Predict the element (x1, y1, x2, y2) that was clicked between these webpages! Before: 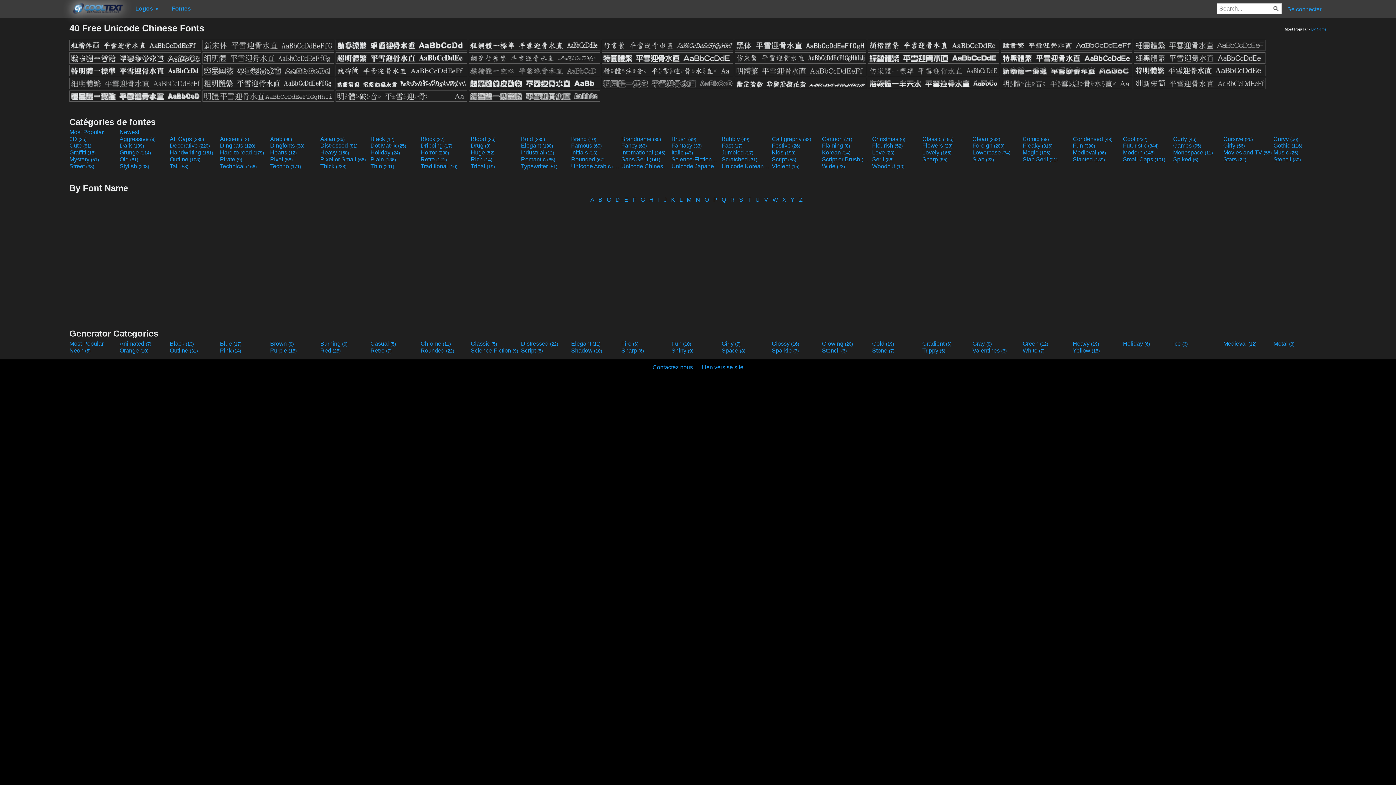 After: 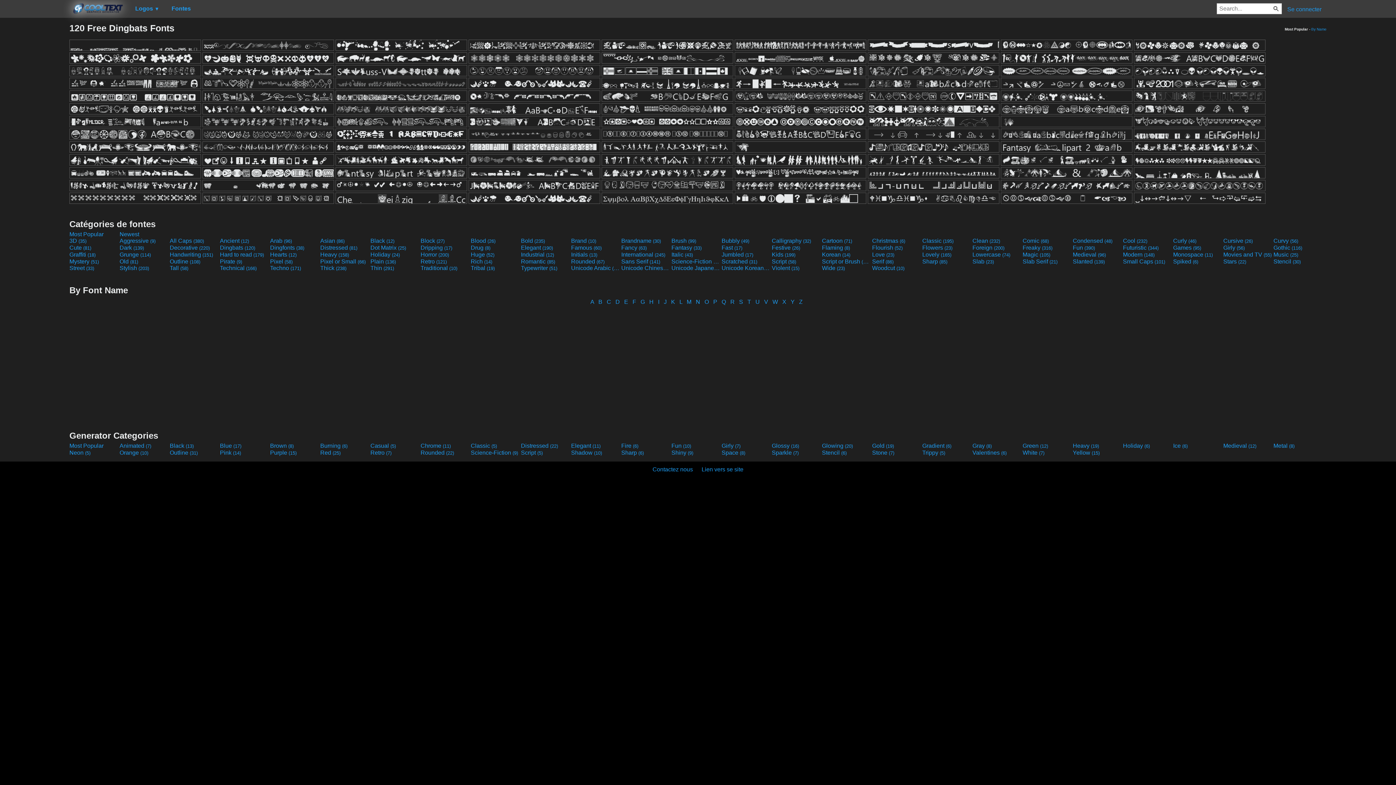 Action: label: Dingbats (120) bbox: (220, 142, 268, 149)